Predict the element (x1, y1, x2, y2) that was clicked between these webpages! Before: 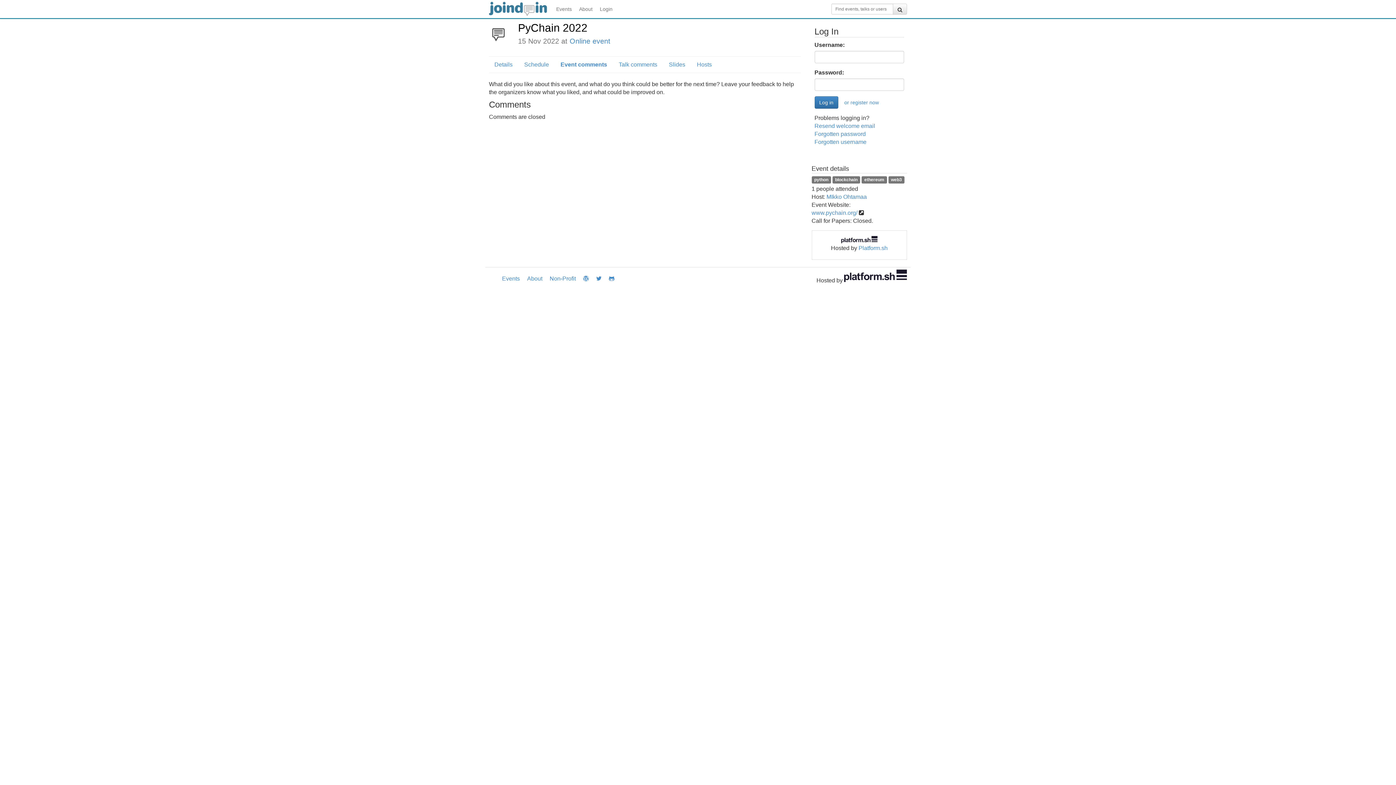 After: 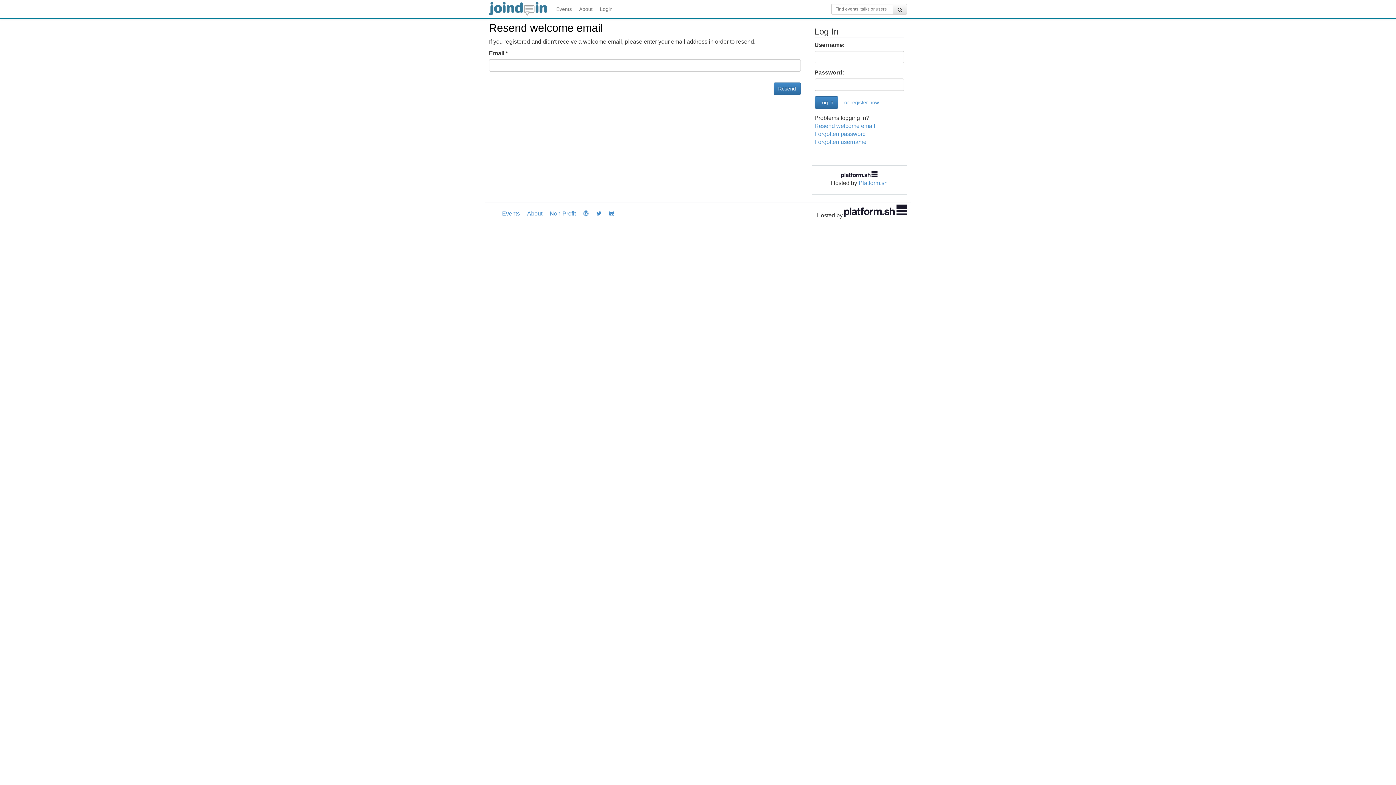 Action: bbox: (814, 122, 875, 129) label: Resend welcome email